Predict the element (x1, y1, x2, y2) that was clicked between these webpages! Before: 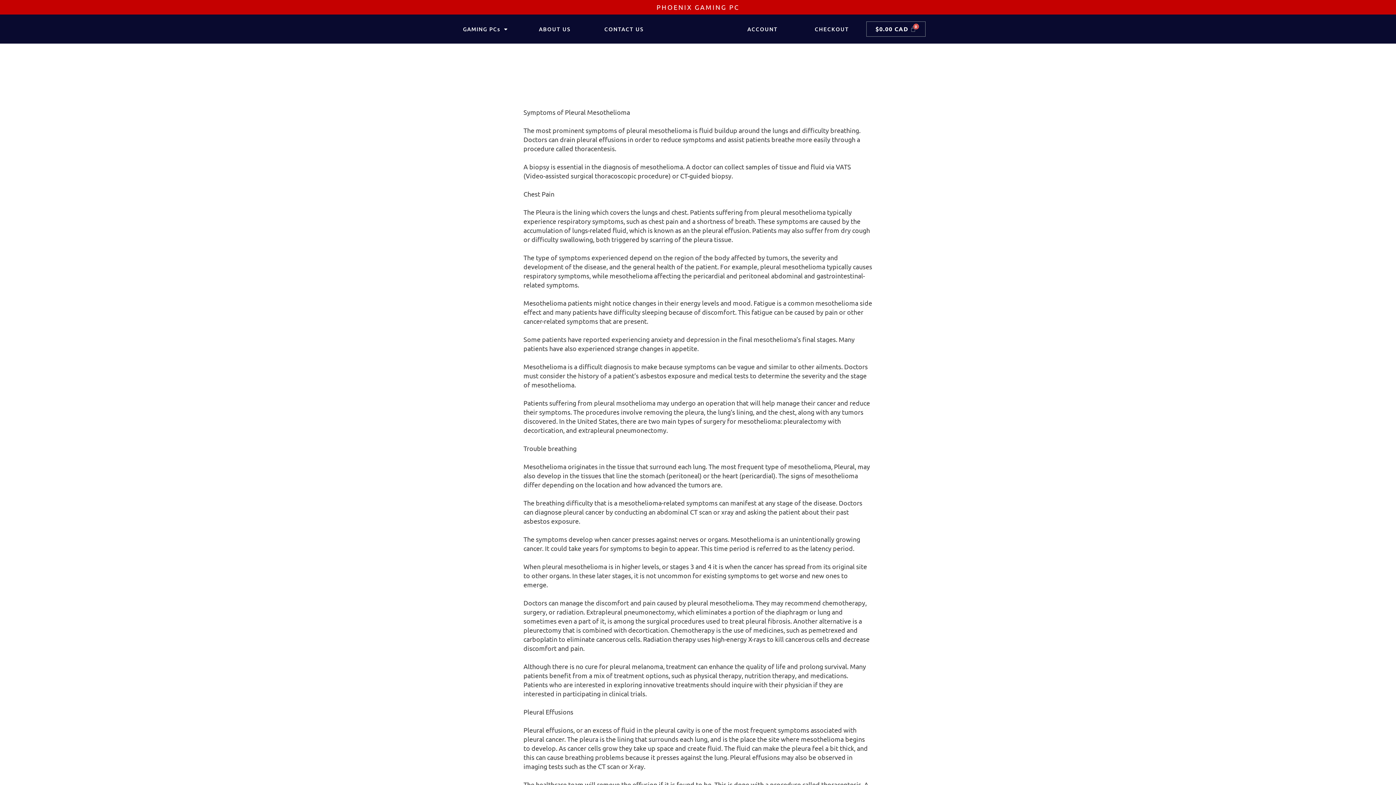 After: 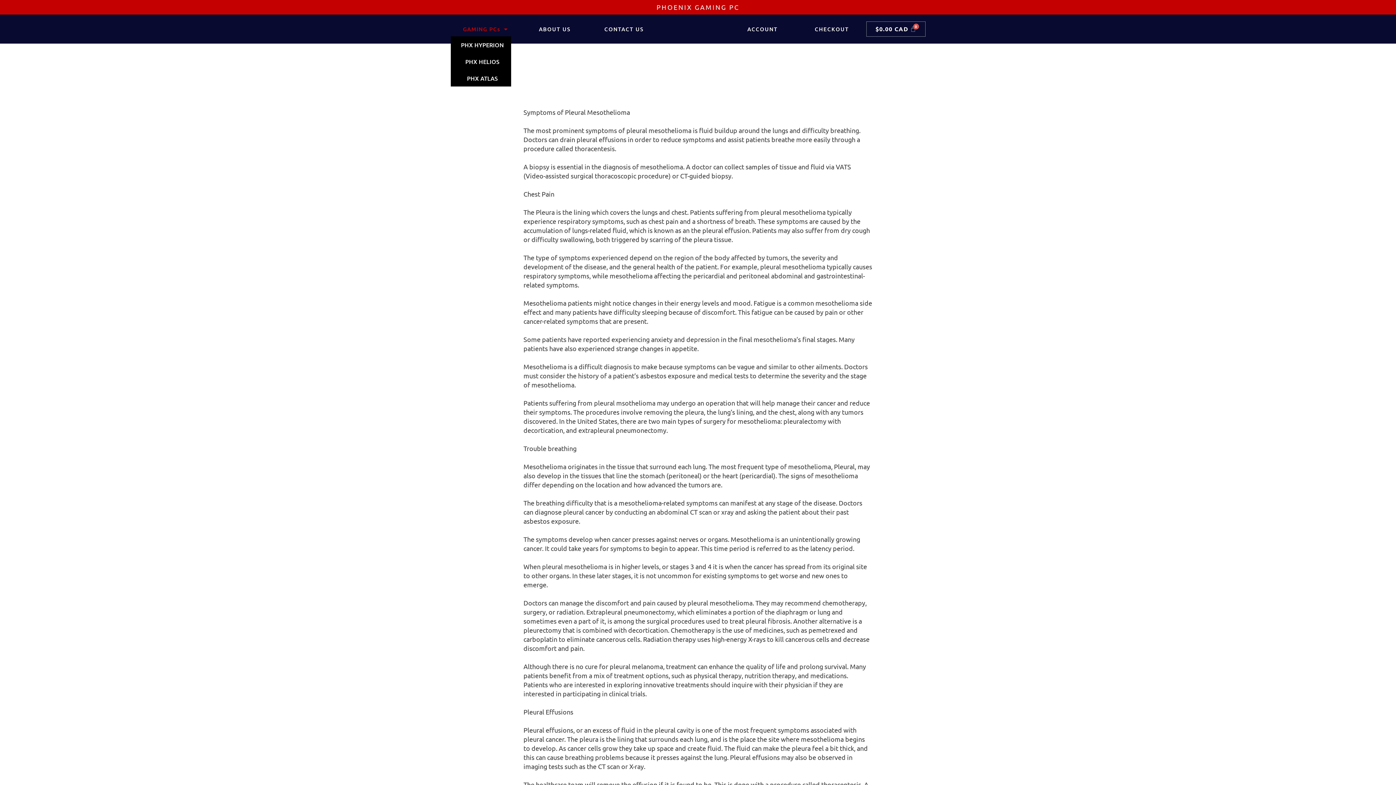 Action: label: GAMING PCs bbox: (450, 14, 520, 43)